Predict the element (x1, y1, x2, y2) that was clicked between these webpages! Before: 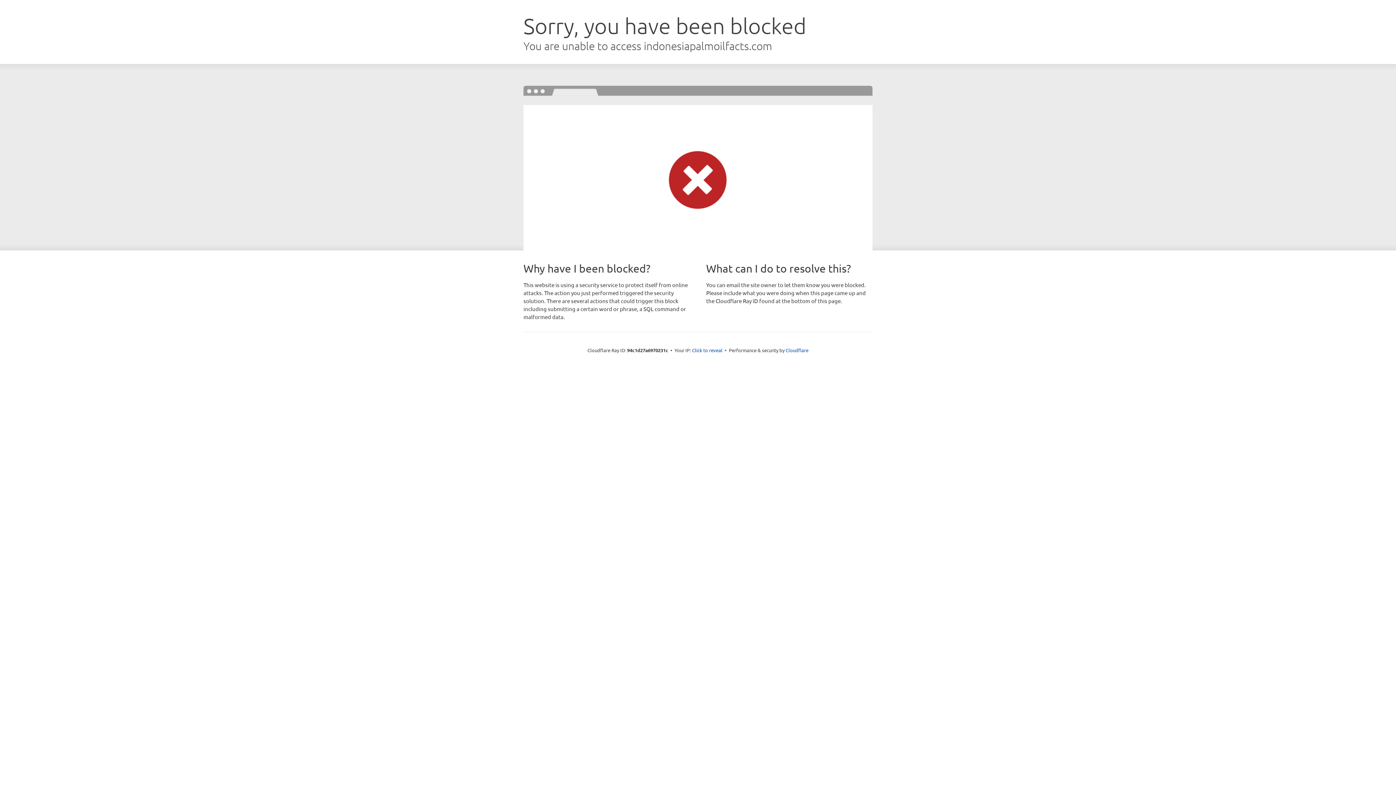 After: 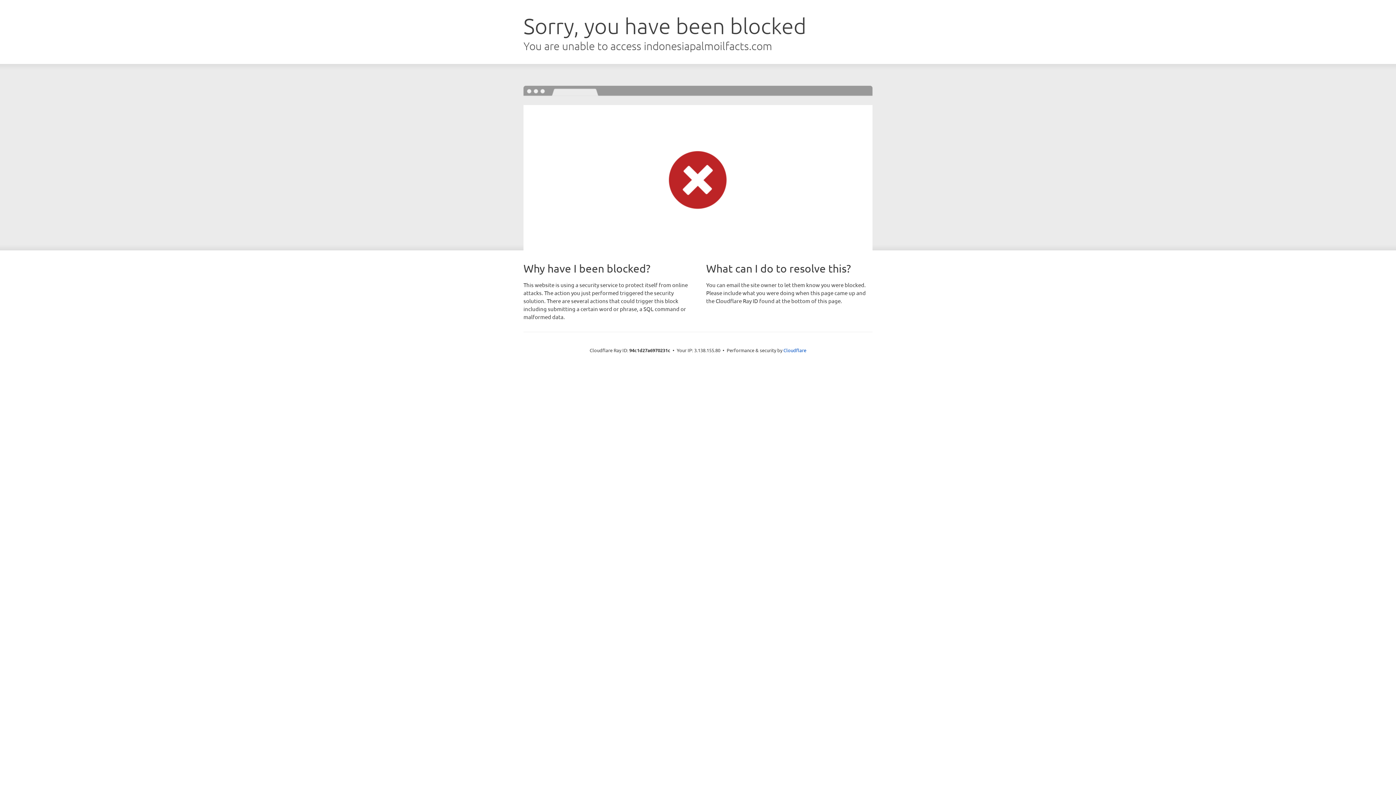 Action: label: Click to reveal bbox: (692, 346, 722, 353)